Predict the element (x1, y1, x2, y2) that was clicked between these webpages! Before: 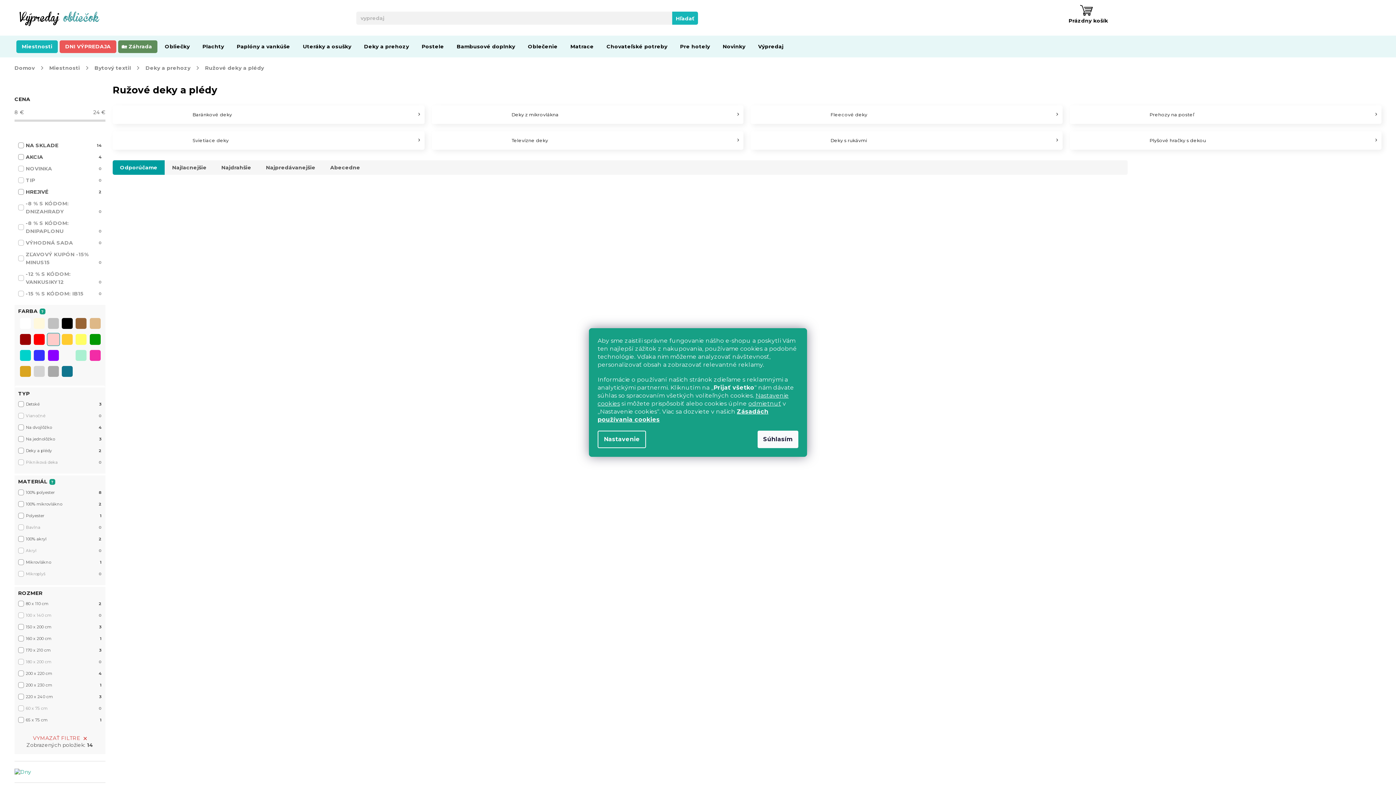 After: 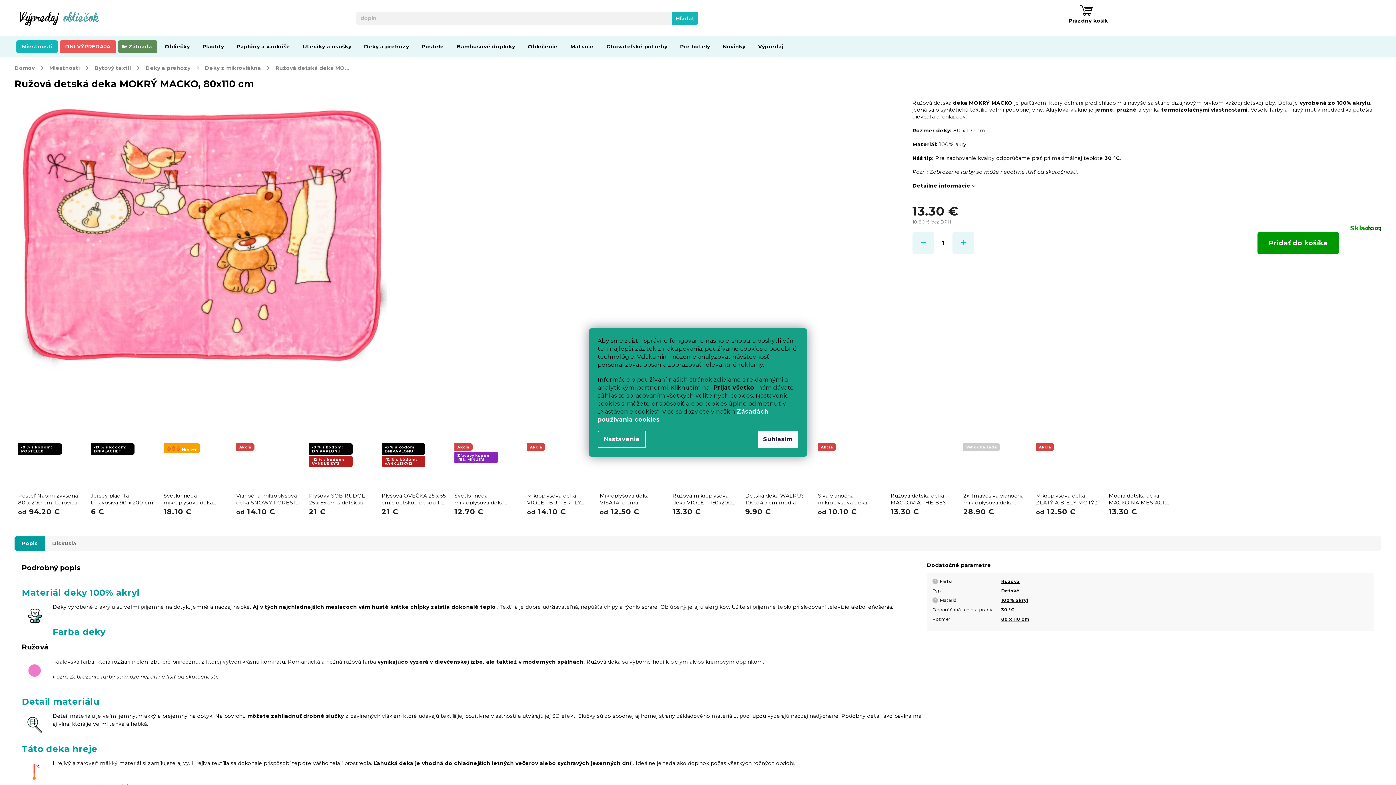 Action: bbox: (542, 540, 951, 846)